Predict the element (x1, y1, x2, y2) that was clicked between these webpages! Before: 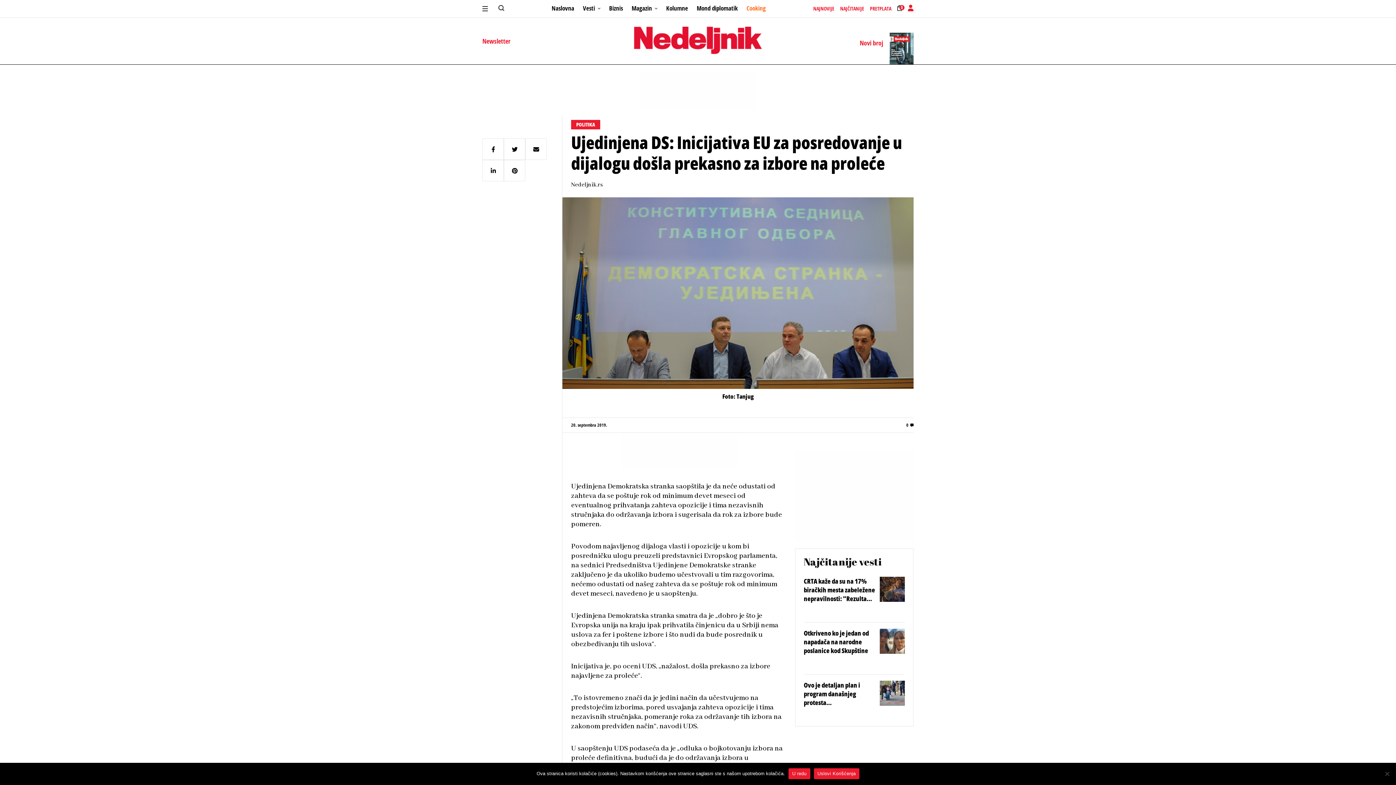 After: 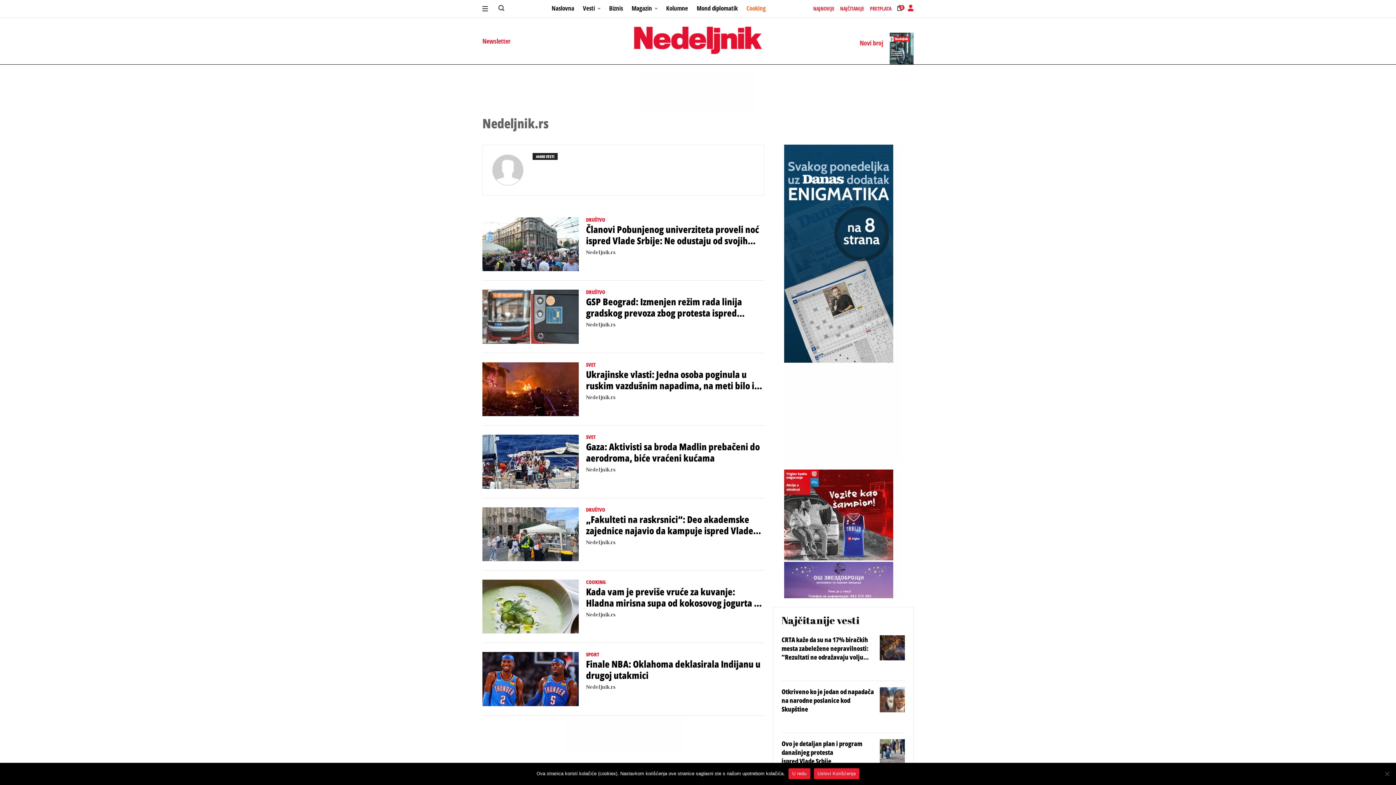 Action: bbox: (571, 181, 913, 189) label: Nedeljnik.rs